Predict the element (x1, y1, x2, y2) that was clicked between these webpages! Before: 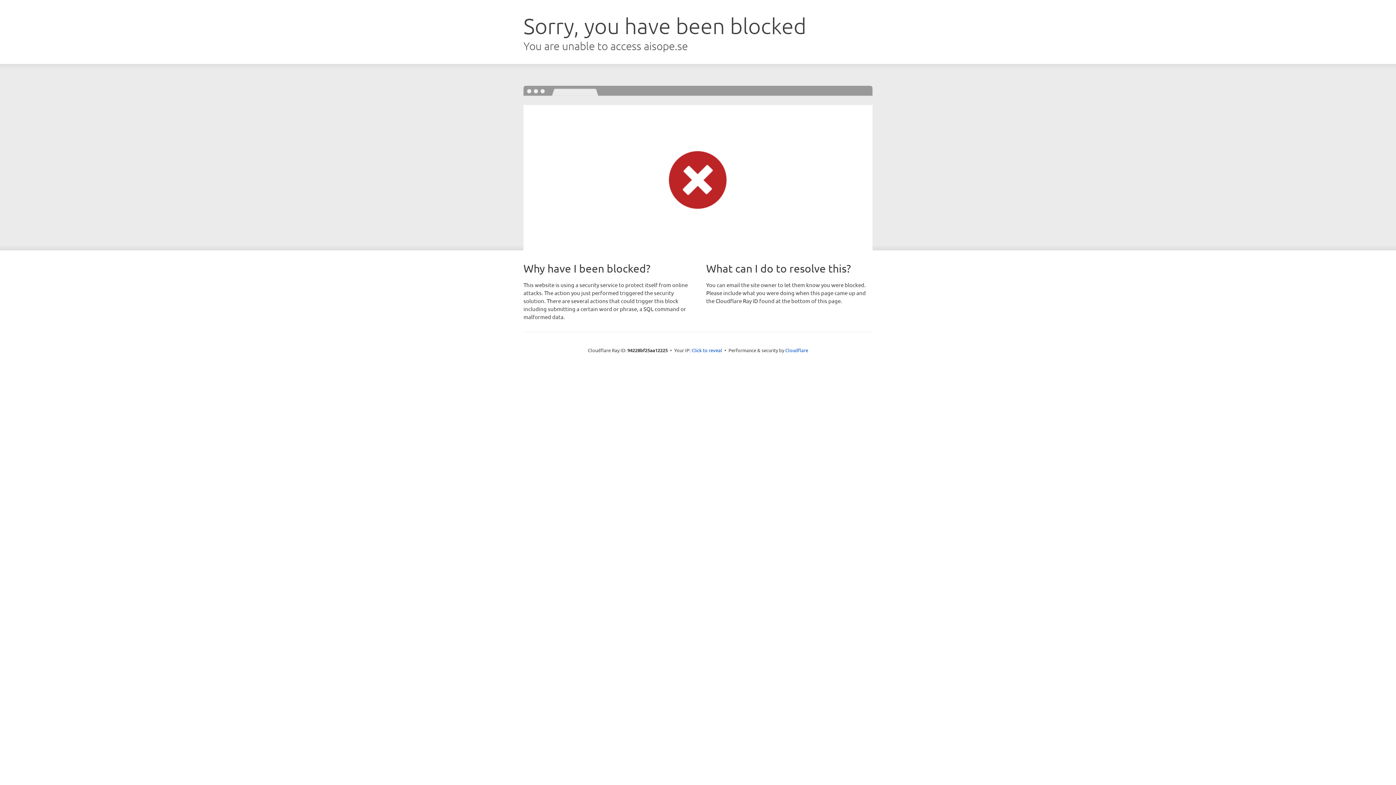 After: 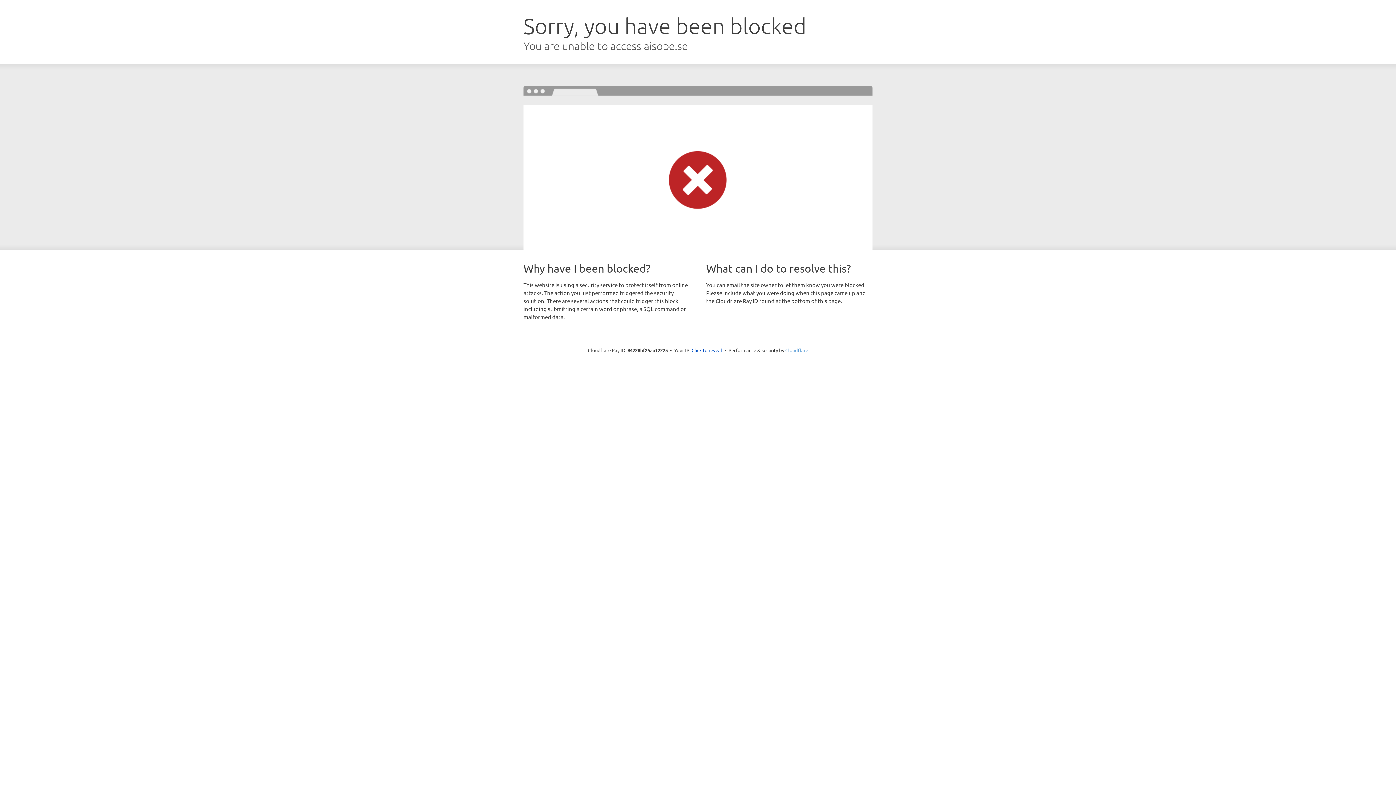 Action: label: Cloudflare bbox: (785, 347, 808, 353)